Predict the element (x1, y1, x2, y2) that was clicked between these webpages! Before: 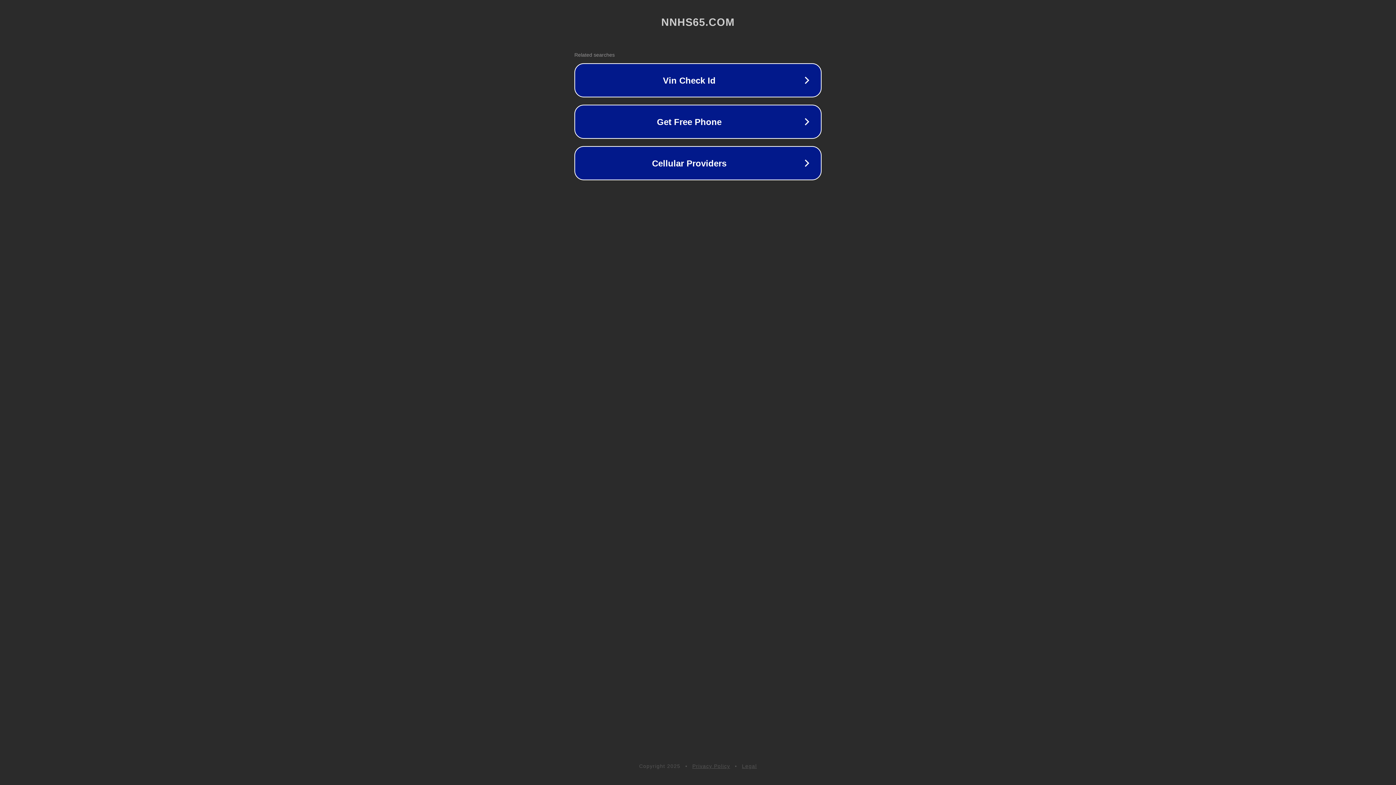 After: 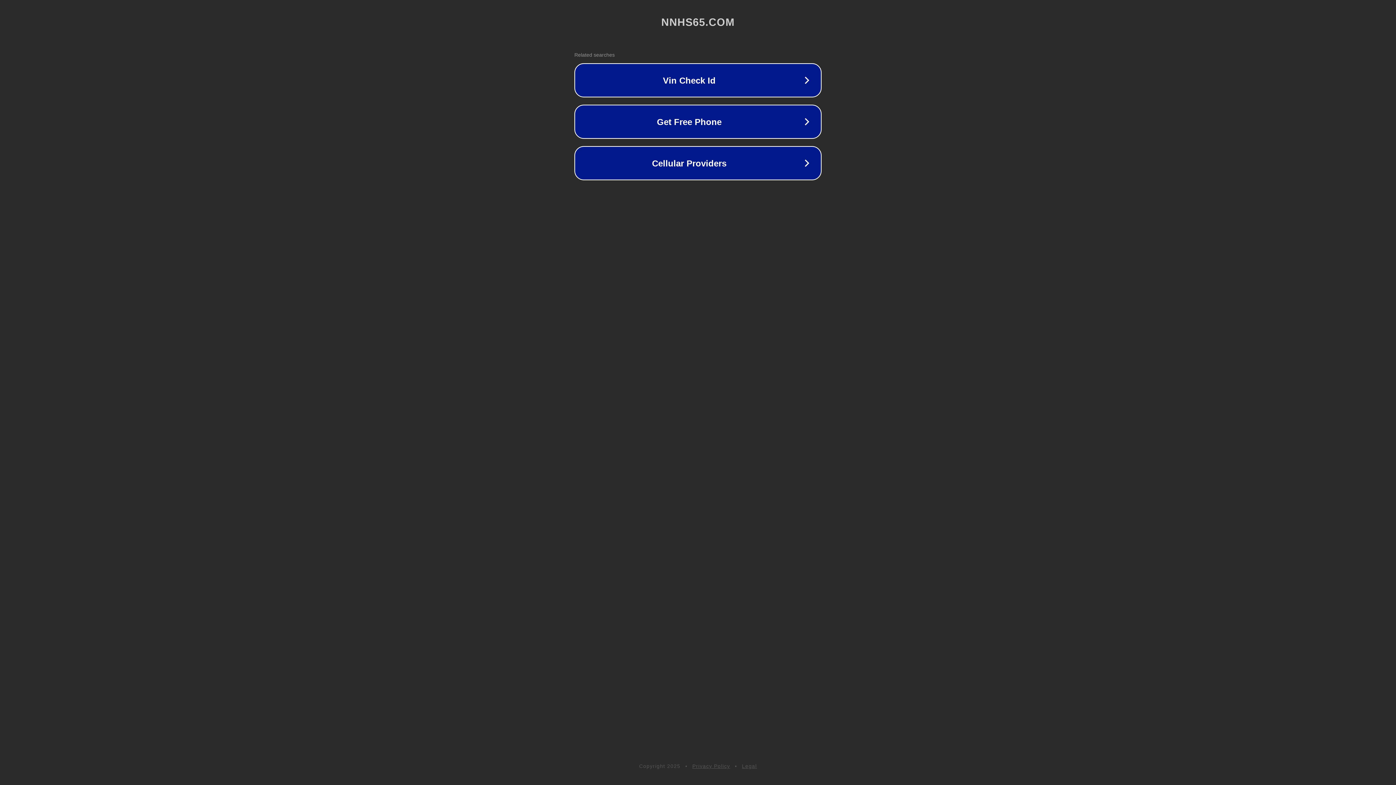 Action: label: Legal bbox: (742, 763, 757, 769)